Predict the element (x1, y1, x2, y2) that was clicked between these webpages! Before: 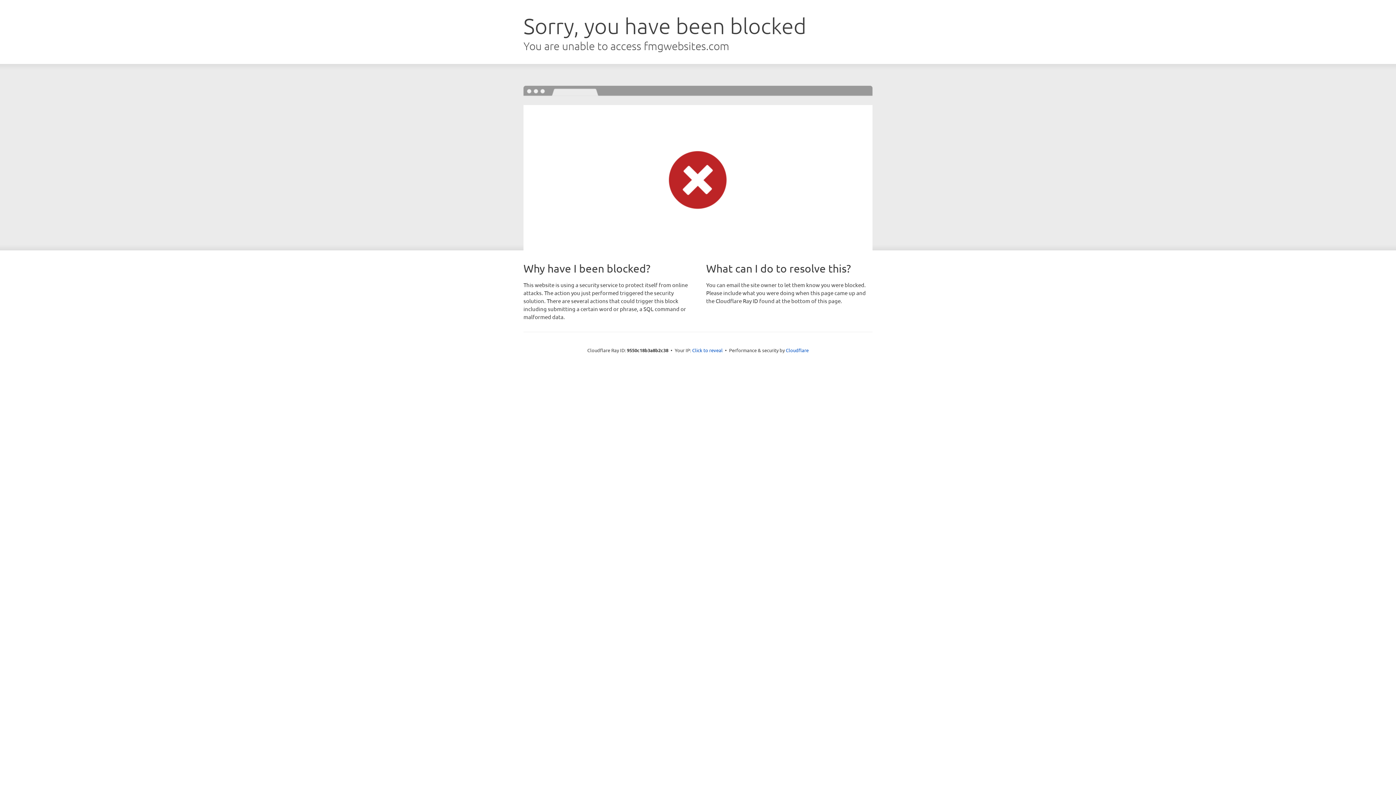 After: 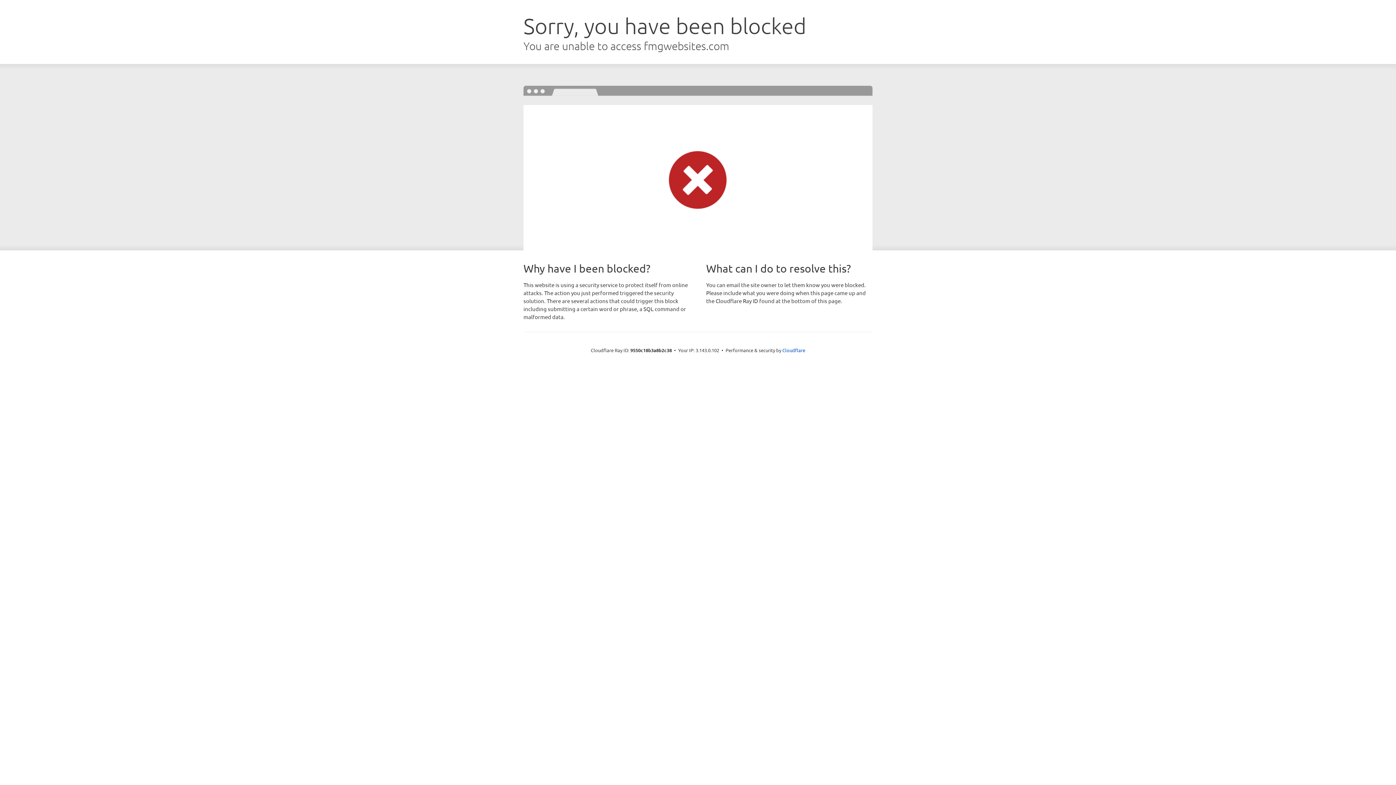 Action: label: Click to reveal bbox: (692, 346, 722, 353)